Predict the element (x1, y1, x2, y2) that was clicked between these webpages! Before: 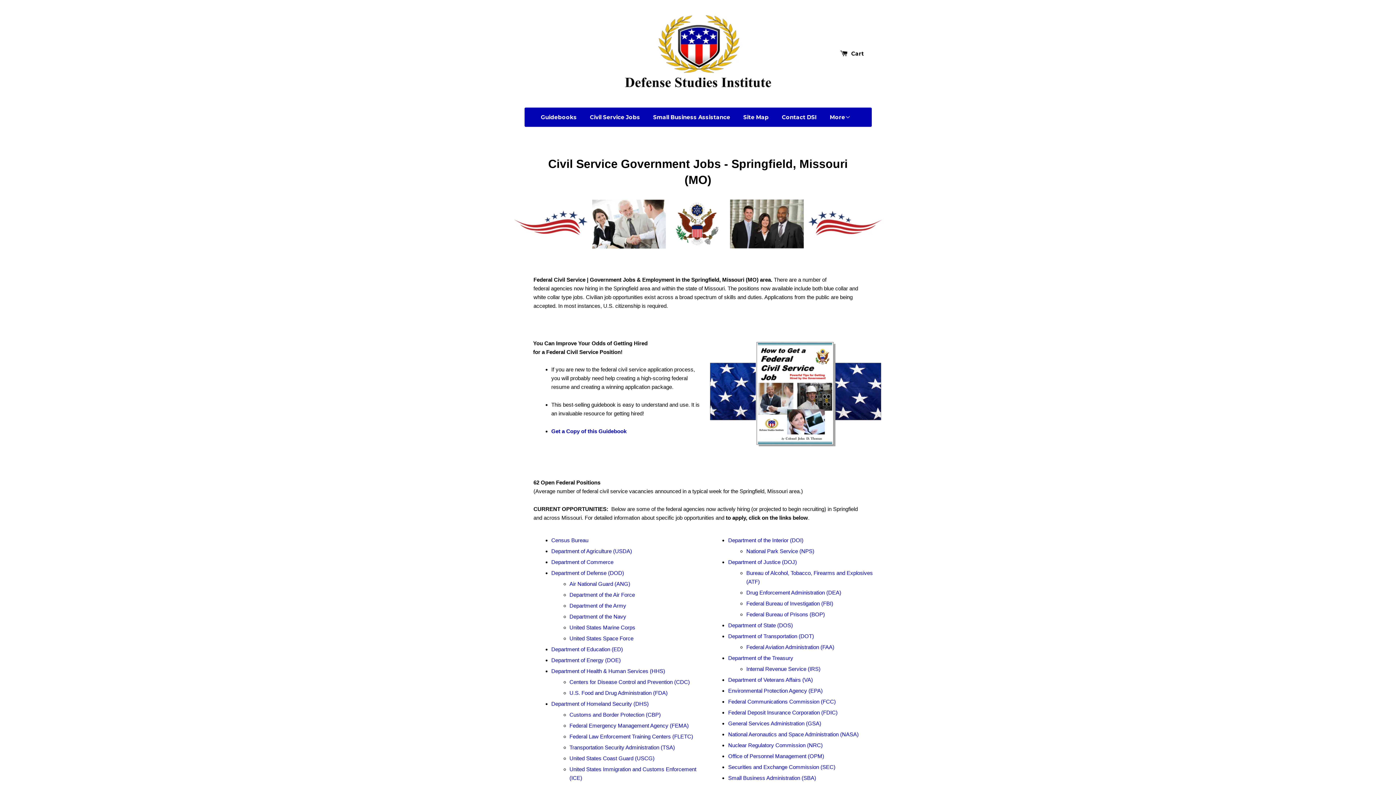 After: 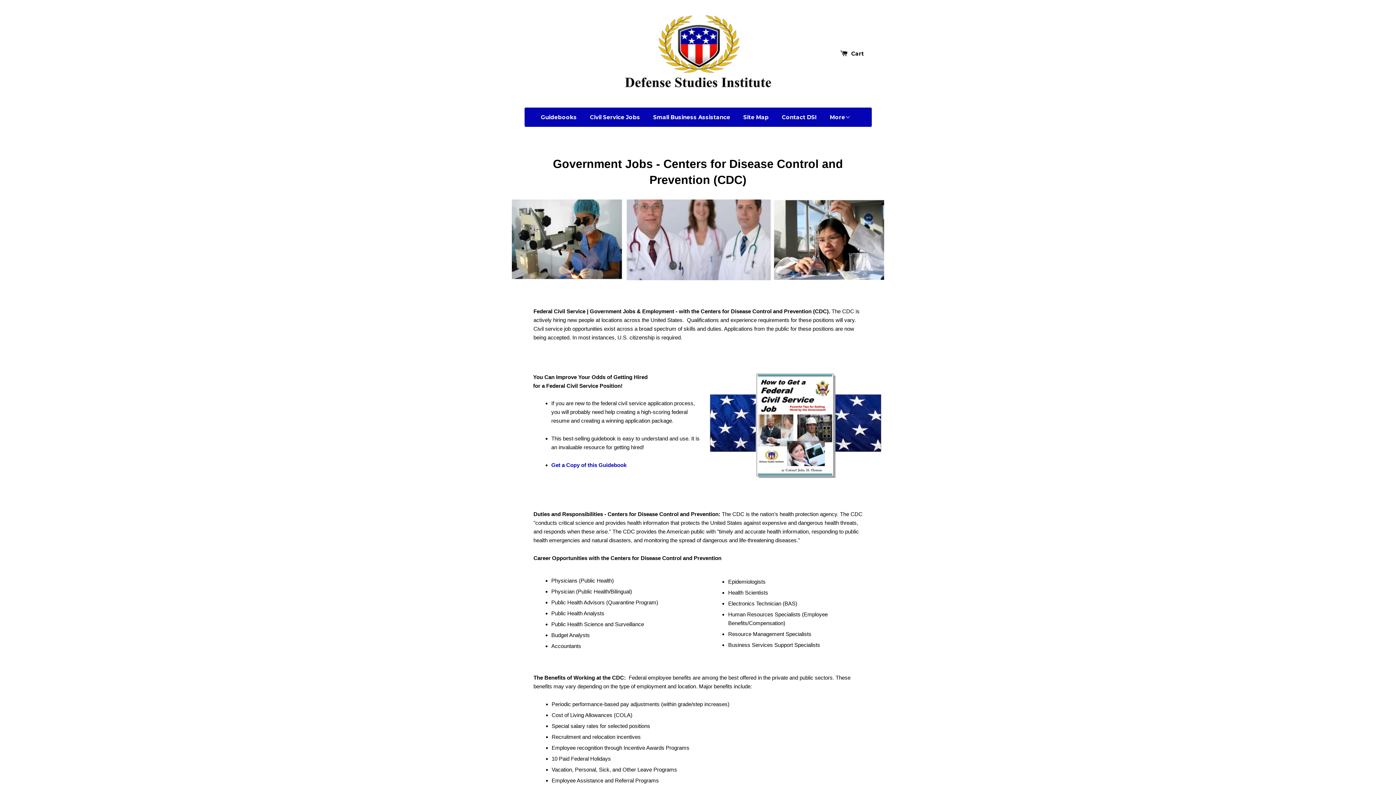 Action: label: Centers for Disease Control and Prevention (CDC) bbox: (569, 679, 690, 685)